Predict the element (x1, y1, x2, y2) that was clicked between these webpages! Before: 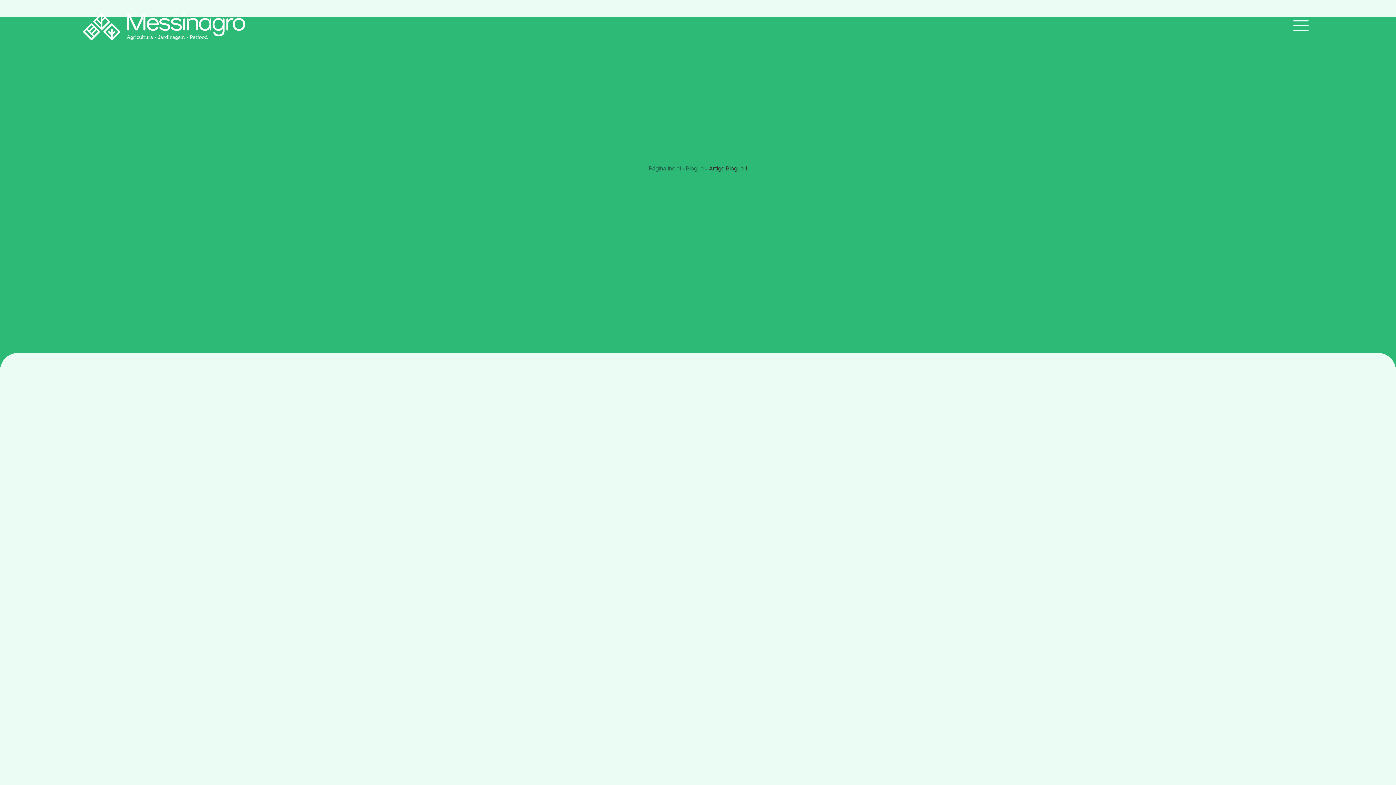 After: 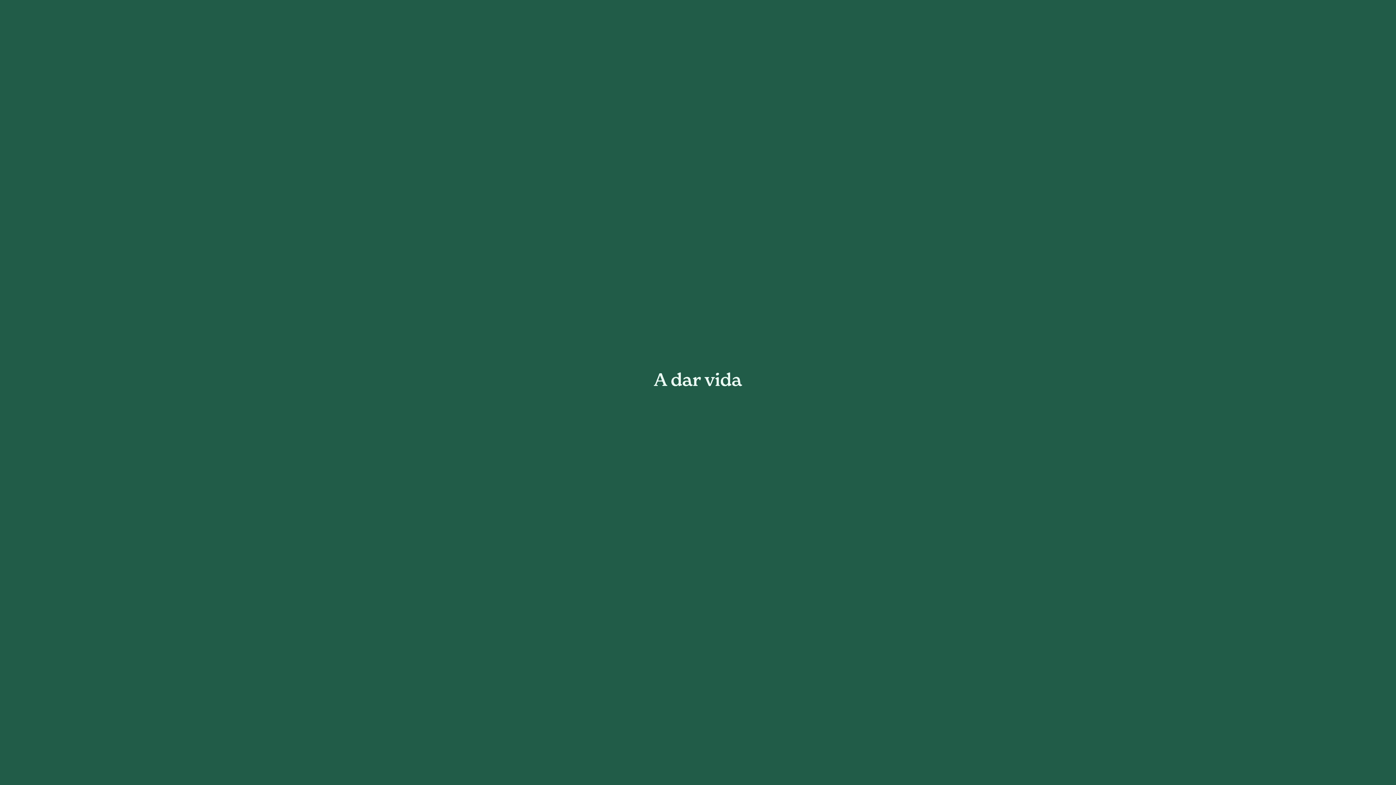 Action: bbox: (73, 3, 254, 49)